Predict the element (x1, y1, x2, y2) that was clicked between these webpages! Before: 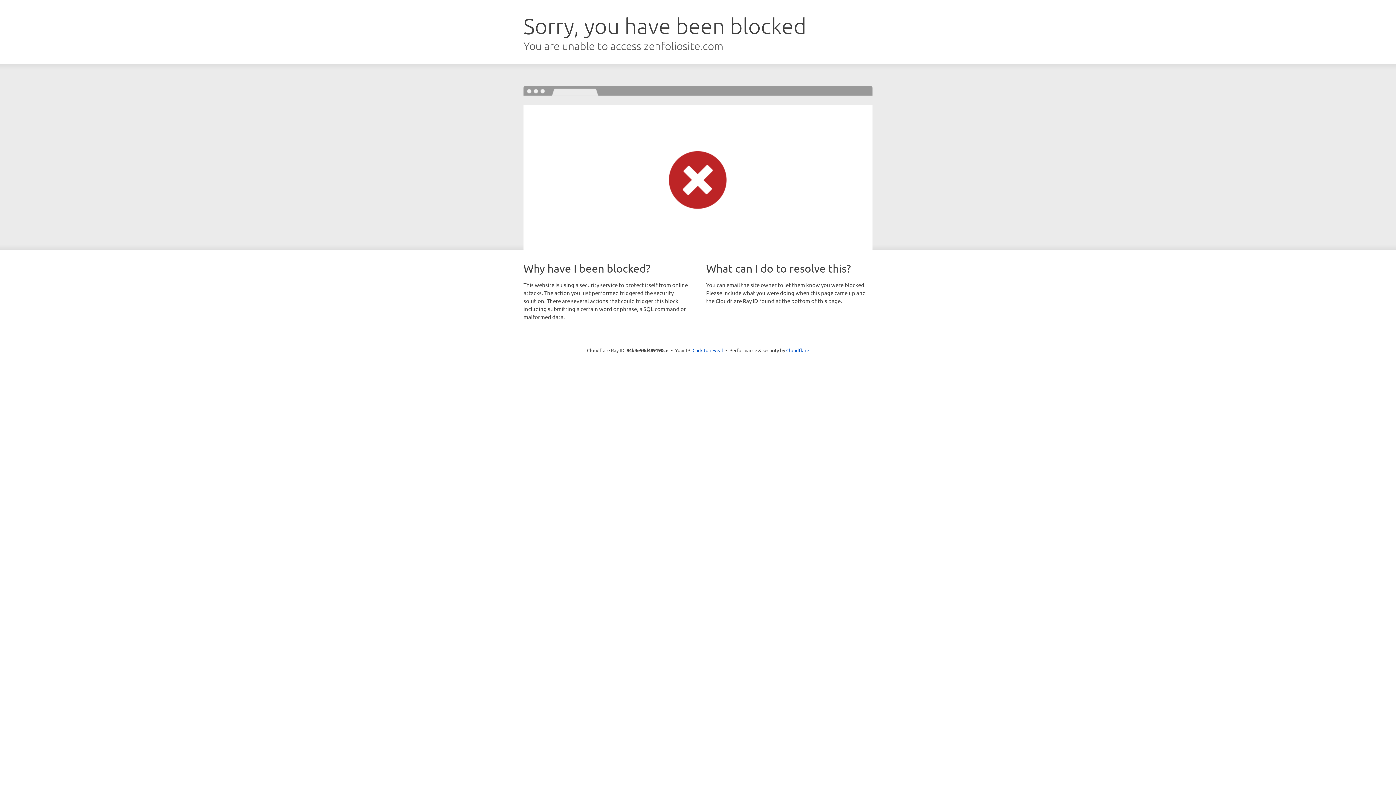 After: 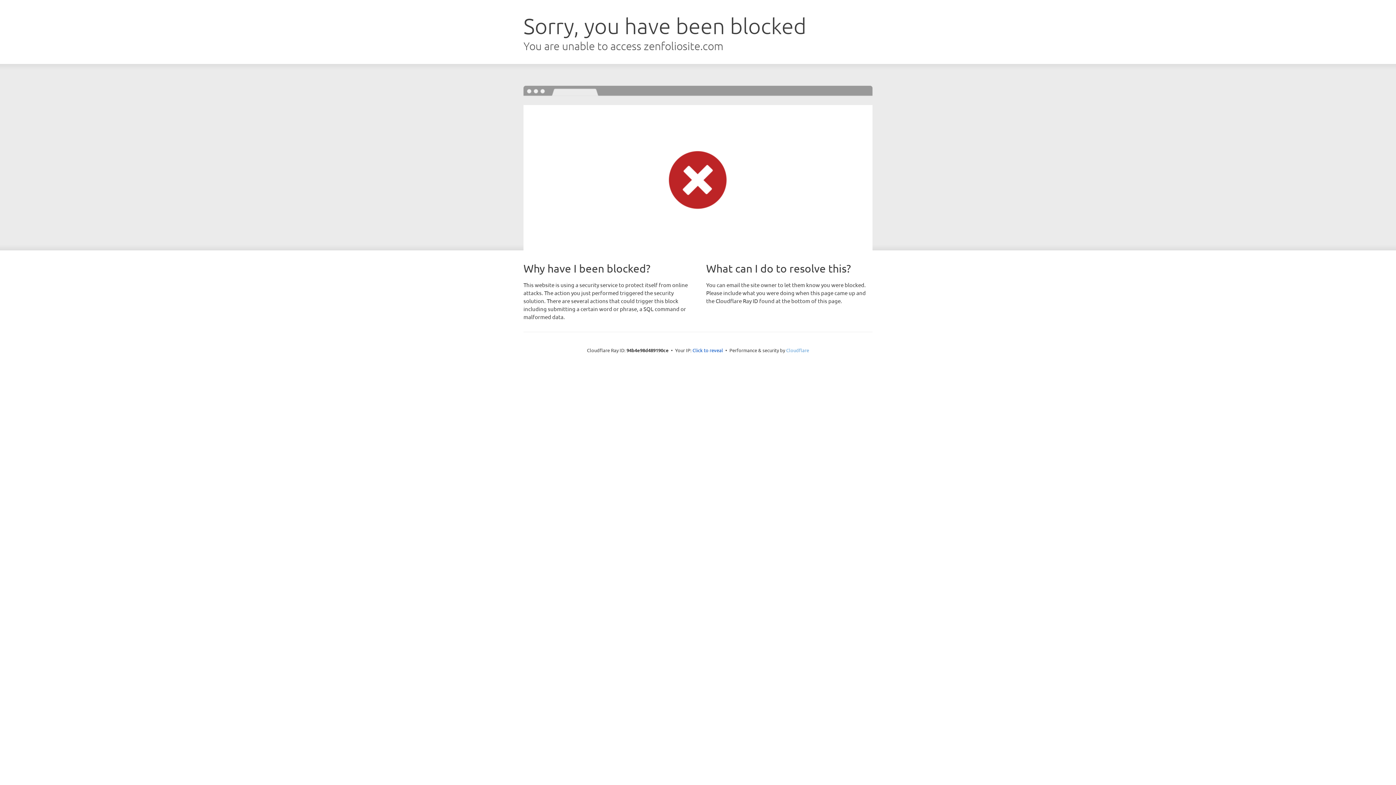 Action: label: Cloudflare bbox: (786, 347, 809, 353)